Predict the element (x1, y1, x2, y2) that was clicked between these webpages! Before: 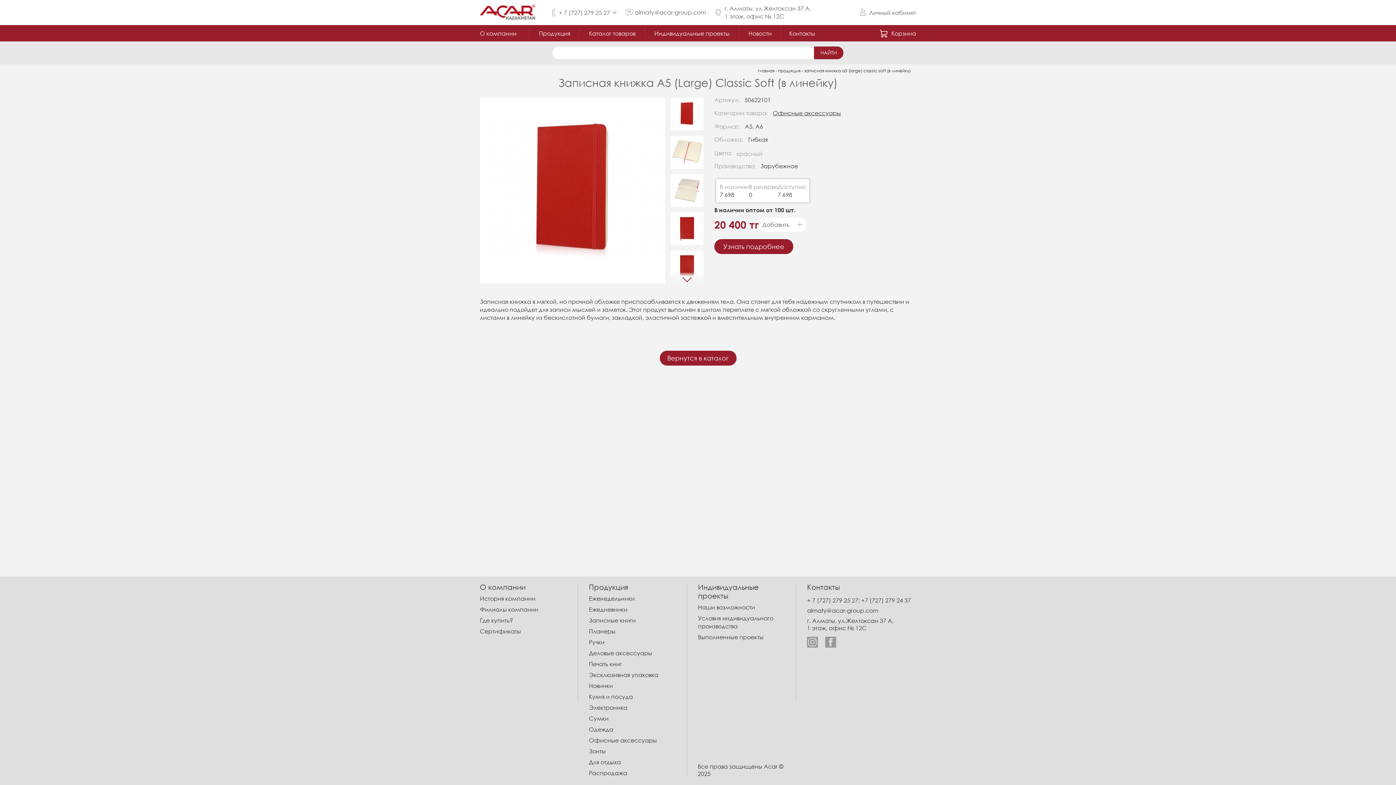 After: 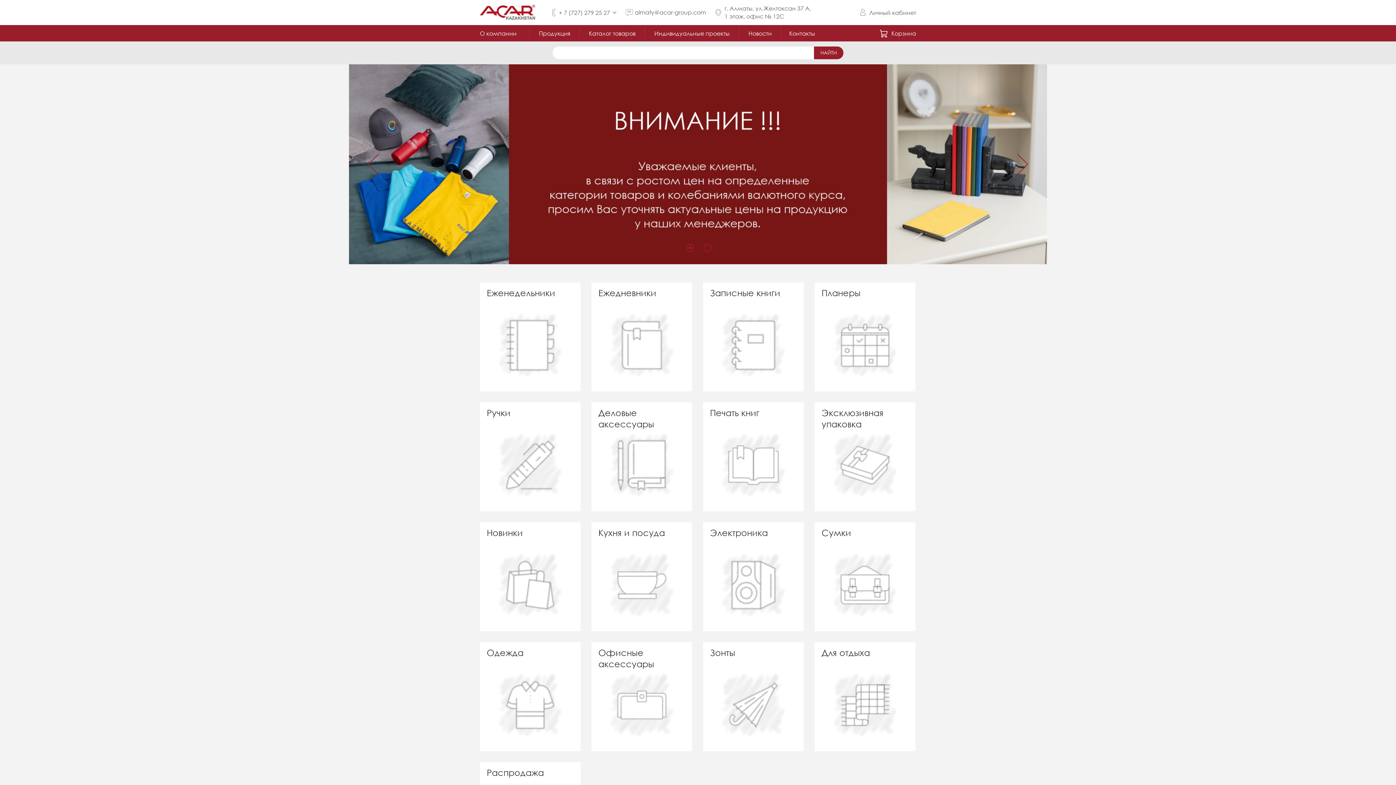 Action: bbox: (480, 4, 535, 21)